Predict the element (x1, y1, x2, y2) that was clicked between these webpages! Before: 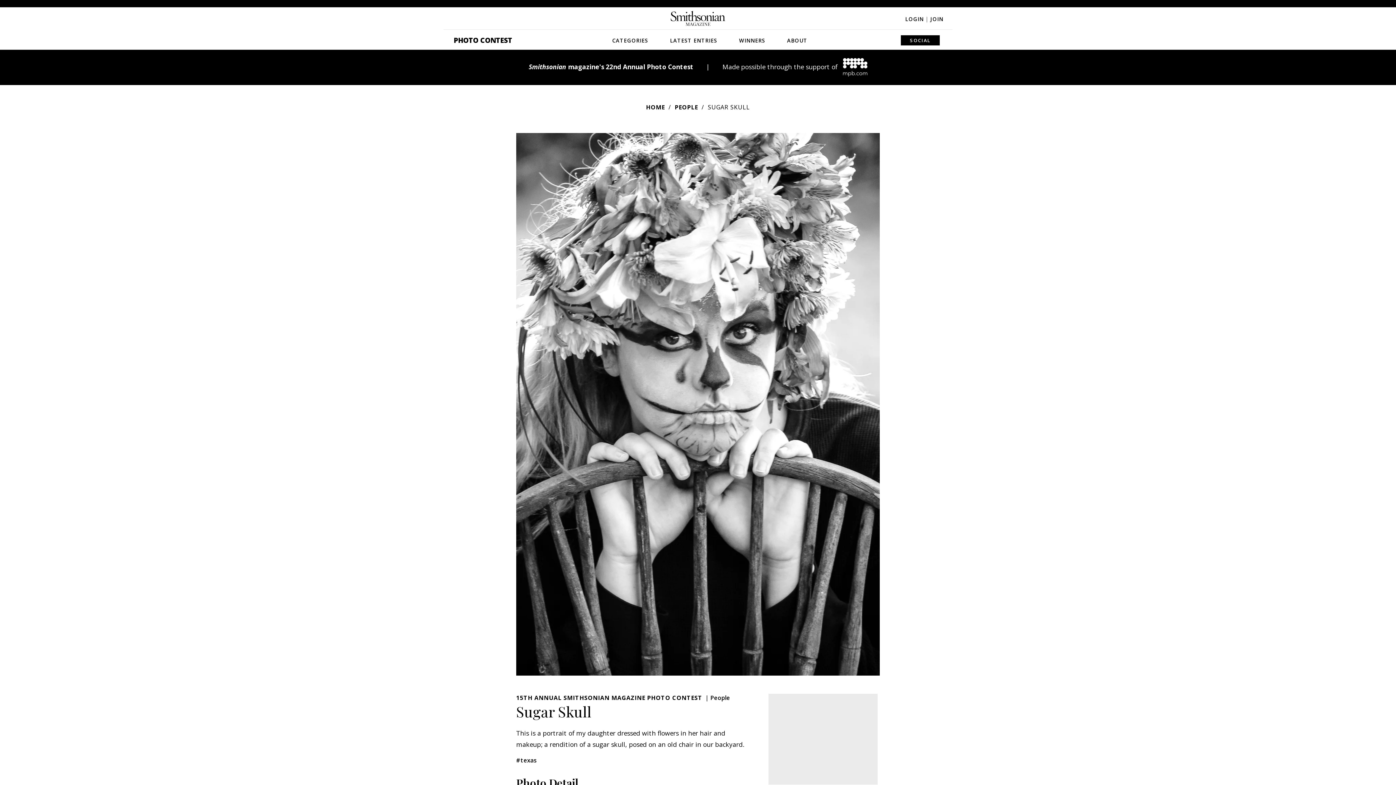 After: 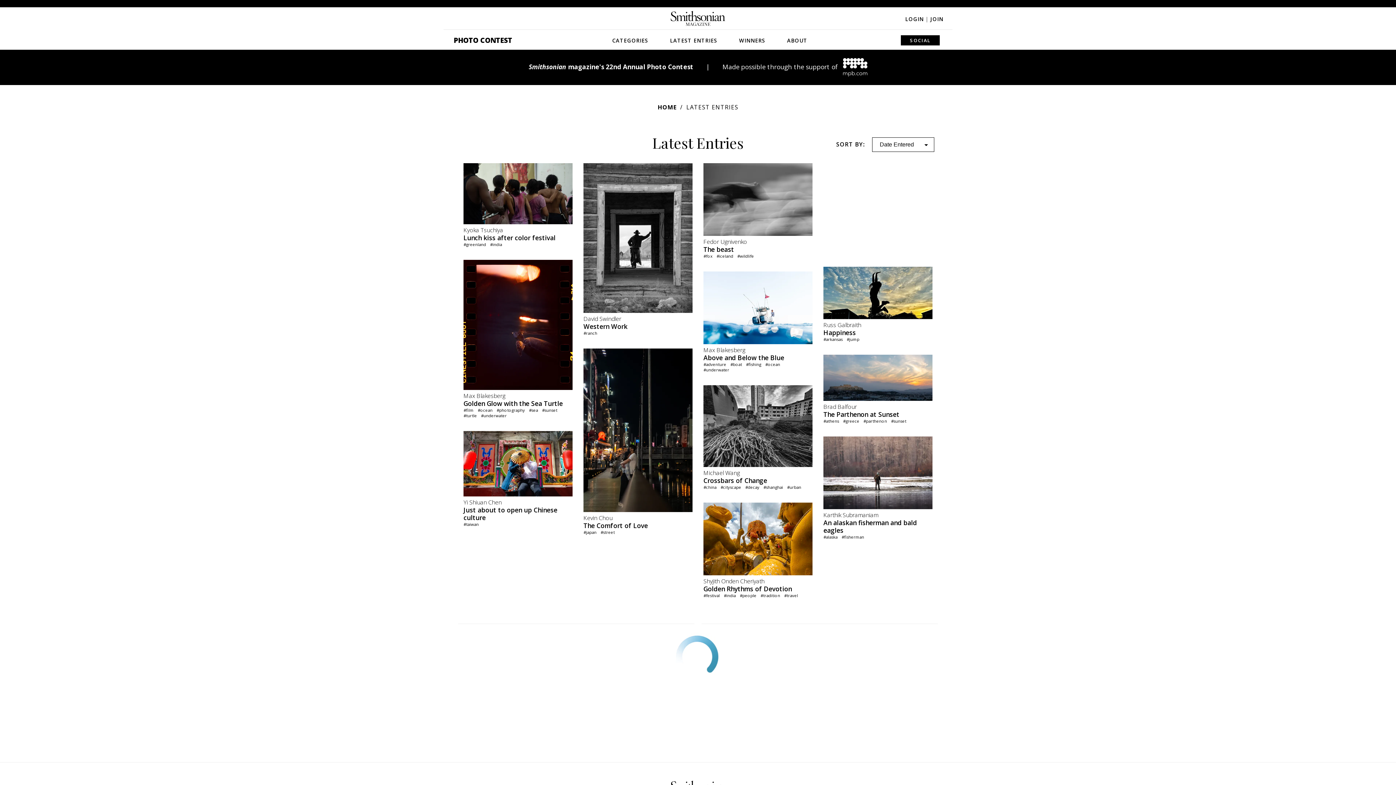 Action: label: LATEST ENTRIES bbox: (663, 29, 724, 49)